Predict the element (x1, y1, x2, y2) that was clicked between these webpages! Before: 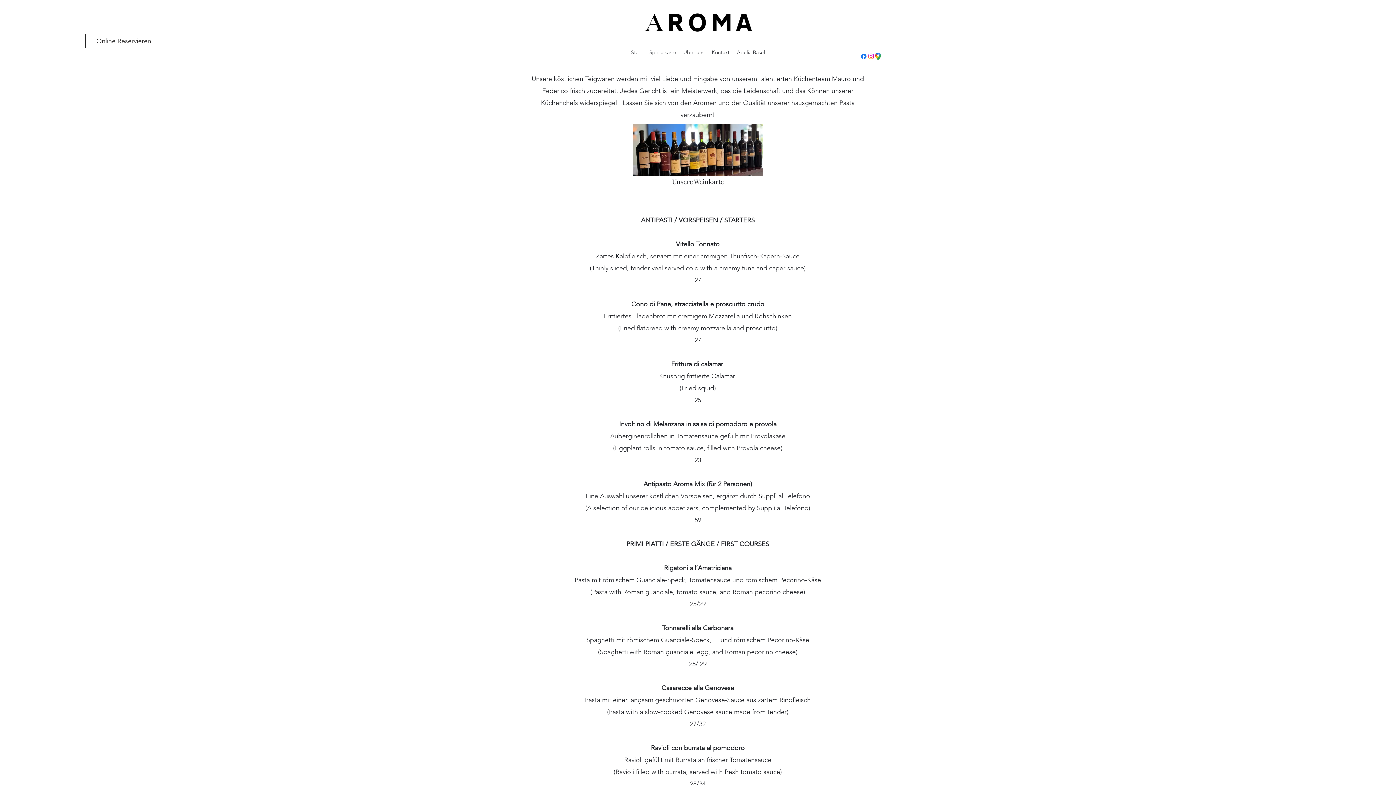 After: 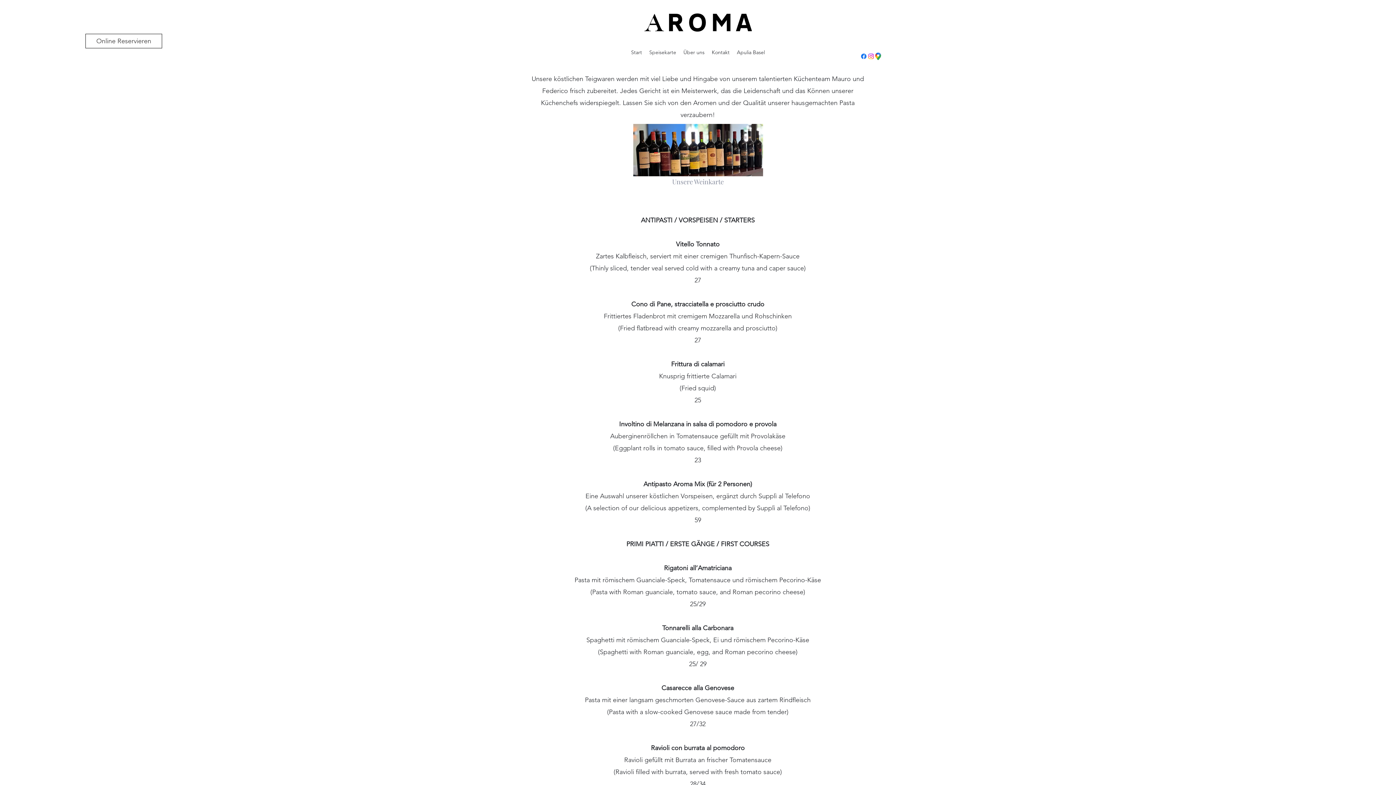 Action: bbox: (612, 124, 784, 189) label: Unsere Weinkarte